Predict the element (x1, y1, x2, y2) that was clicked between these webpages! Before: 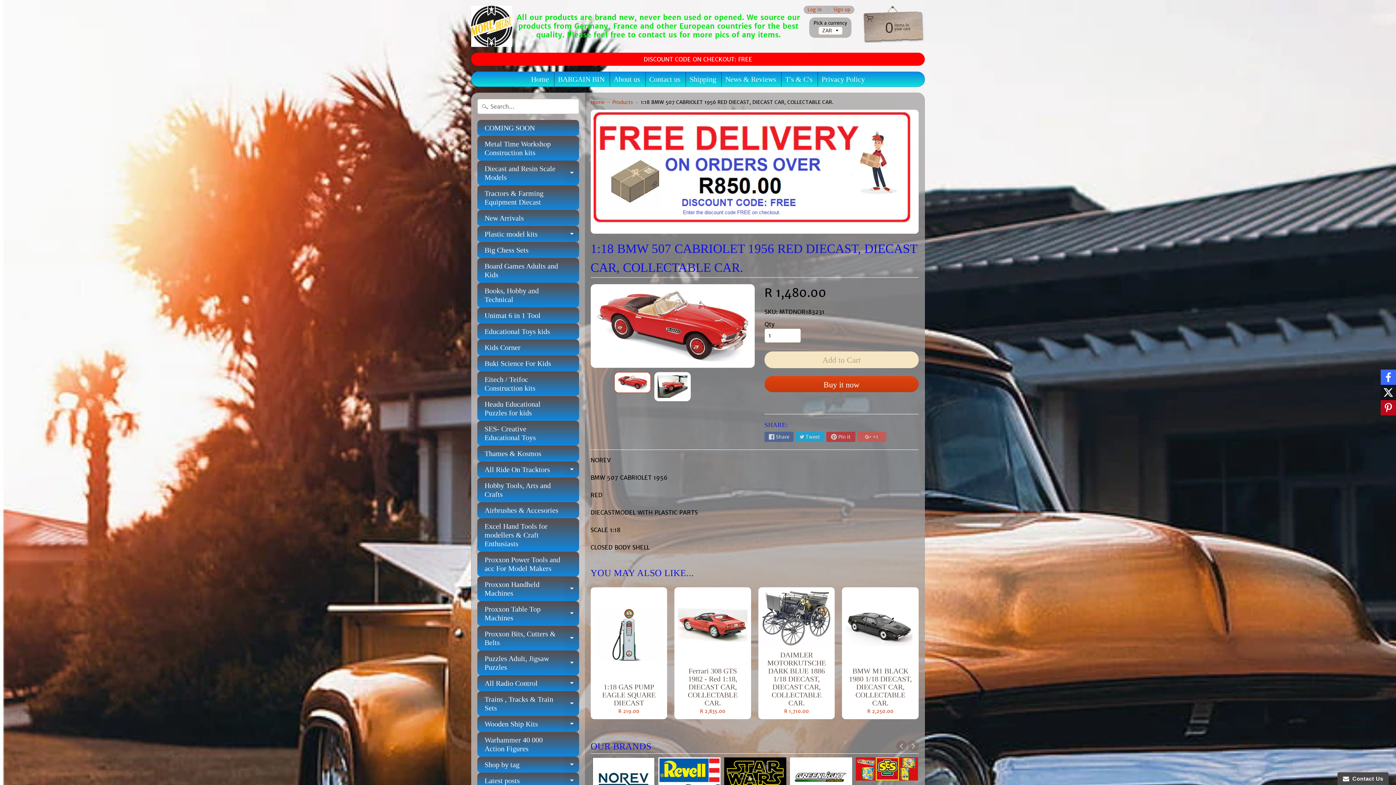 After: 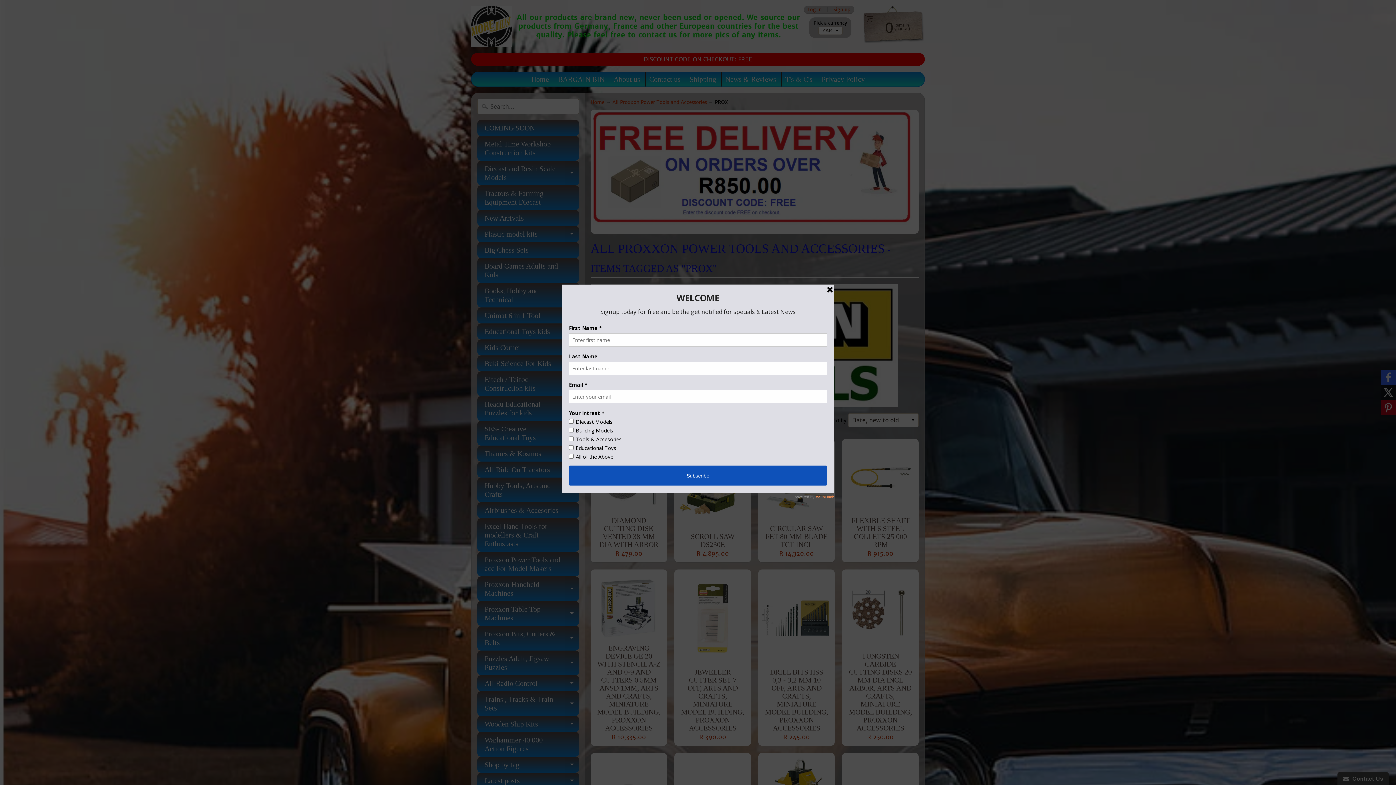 Action: bbox: (477, 551, 579, 576) label: Proxxon Power Tools and acc For Model Makers